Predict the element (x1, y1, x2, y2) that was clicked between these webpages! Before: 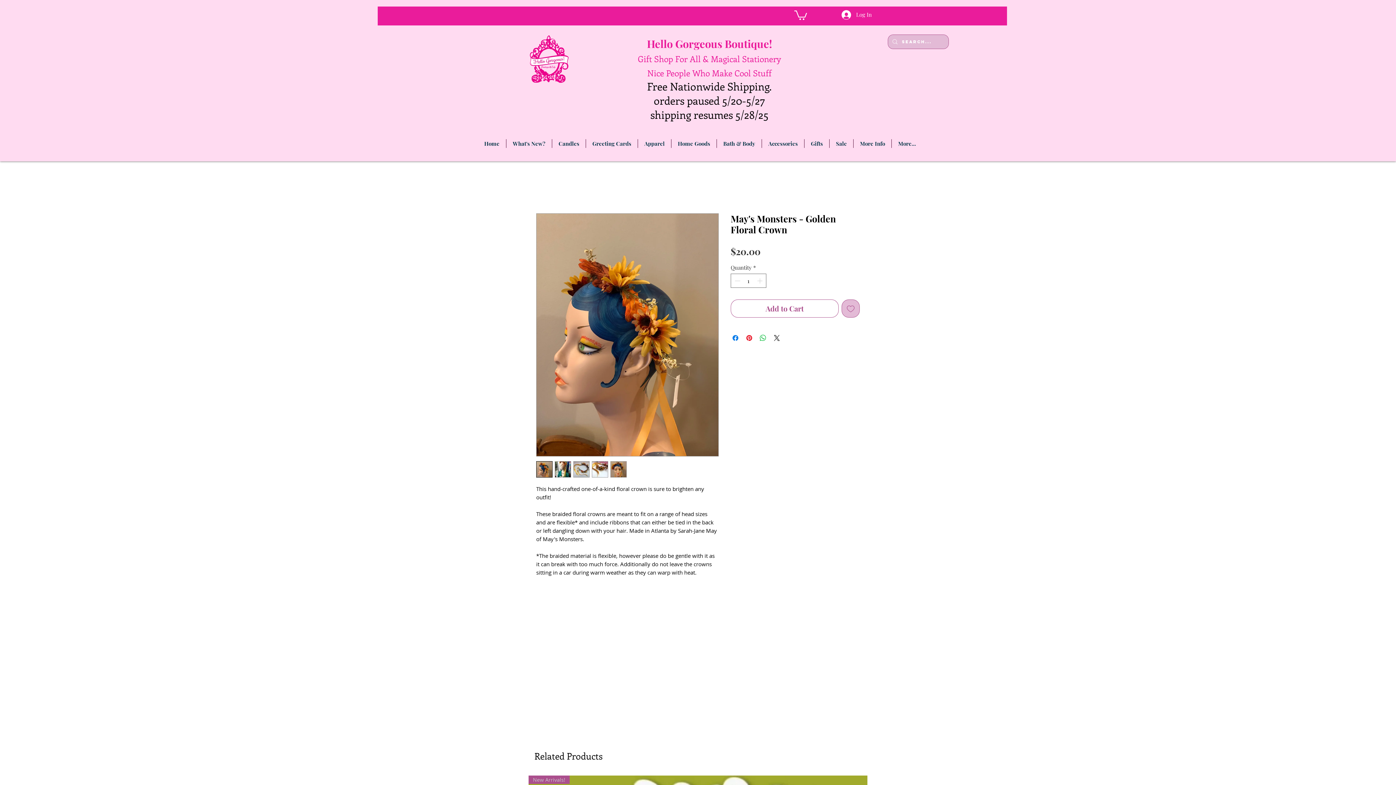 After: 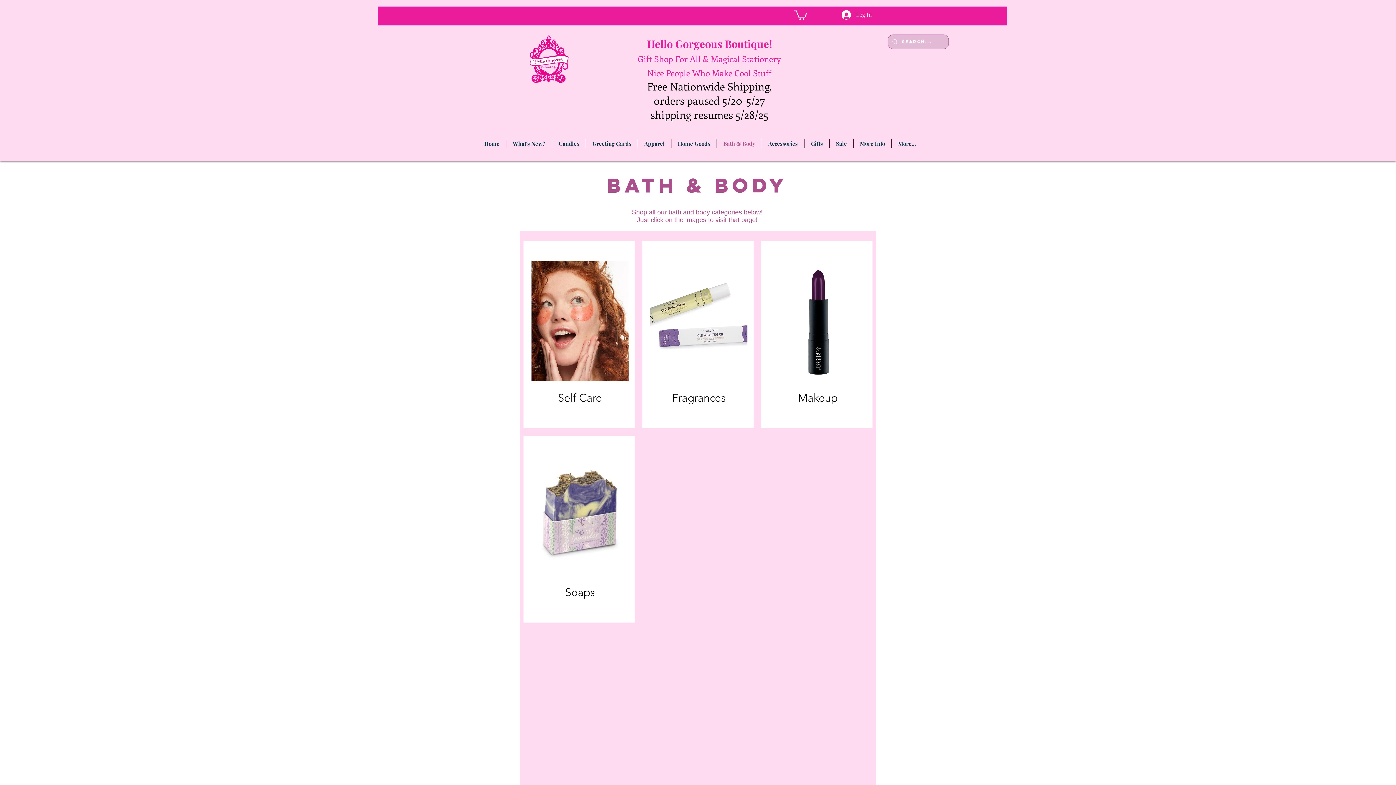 Action: bbox: (717, 139, 761, 148) label: Bath & Body